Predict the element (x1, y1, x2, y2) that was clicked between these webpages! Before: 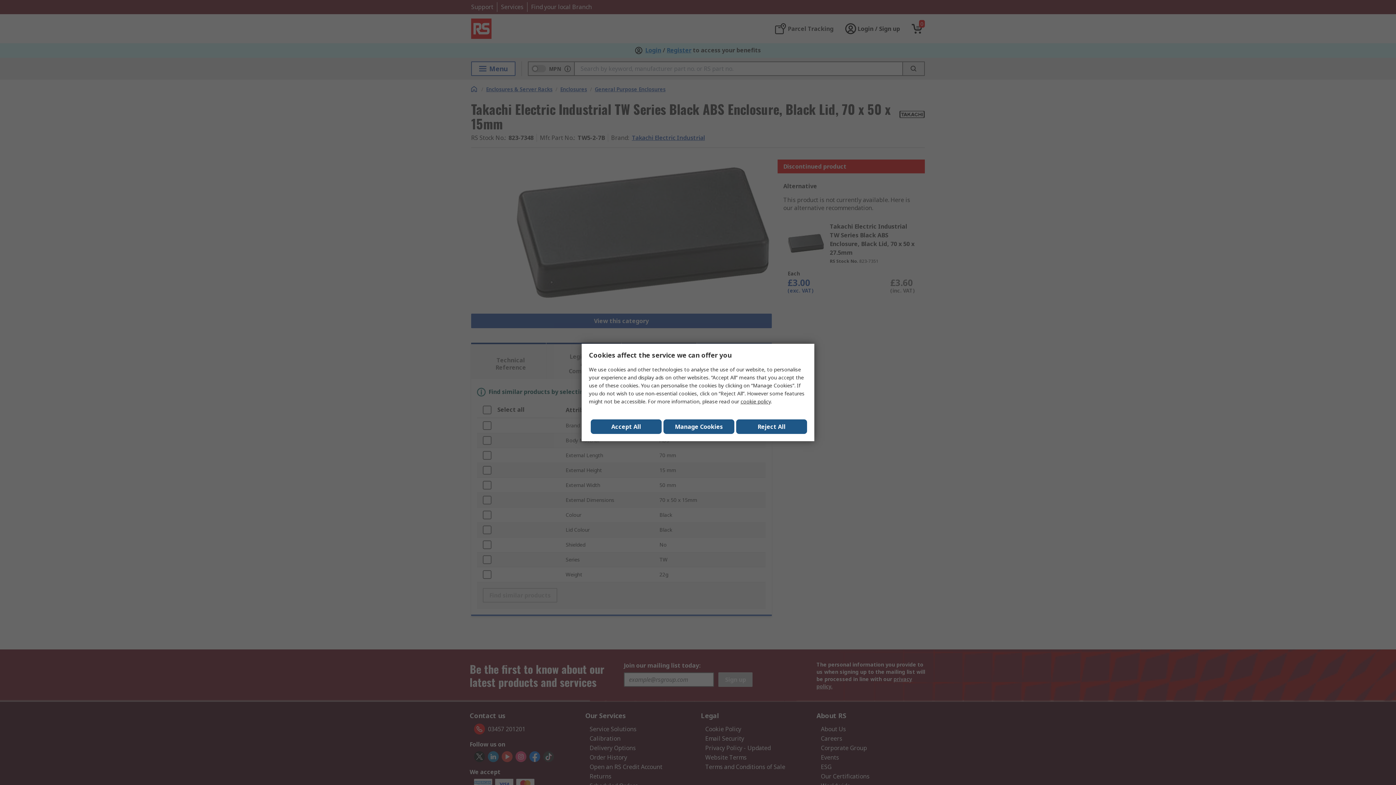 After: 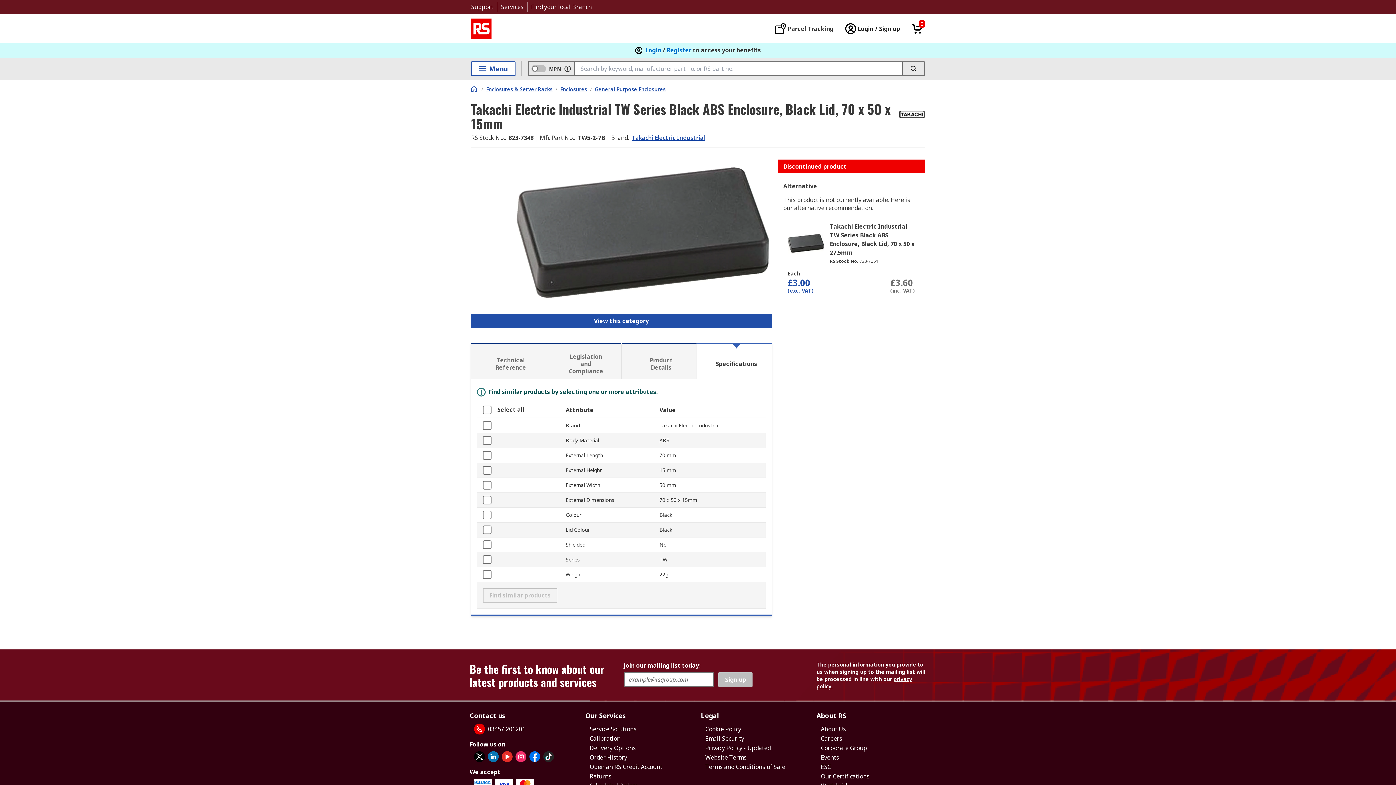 Action: bbox: (590, 419, 661, 434) label: Close consent Widget